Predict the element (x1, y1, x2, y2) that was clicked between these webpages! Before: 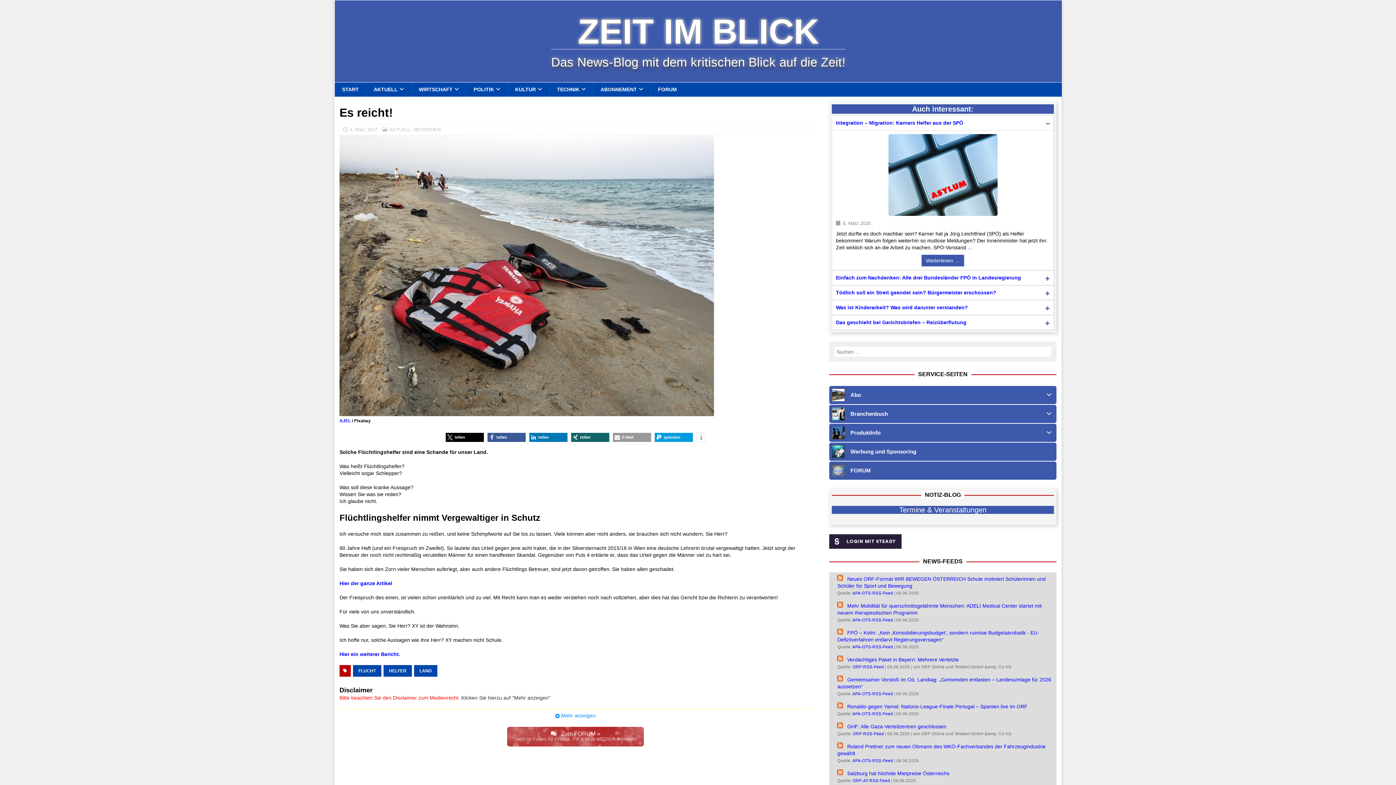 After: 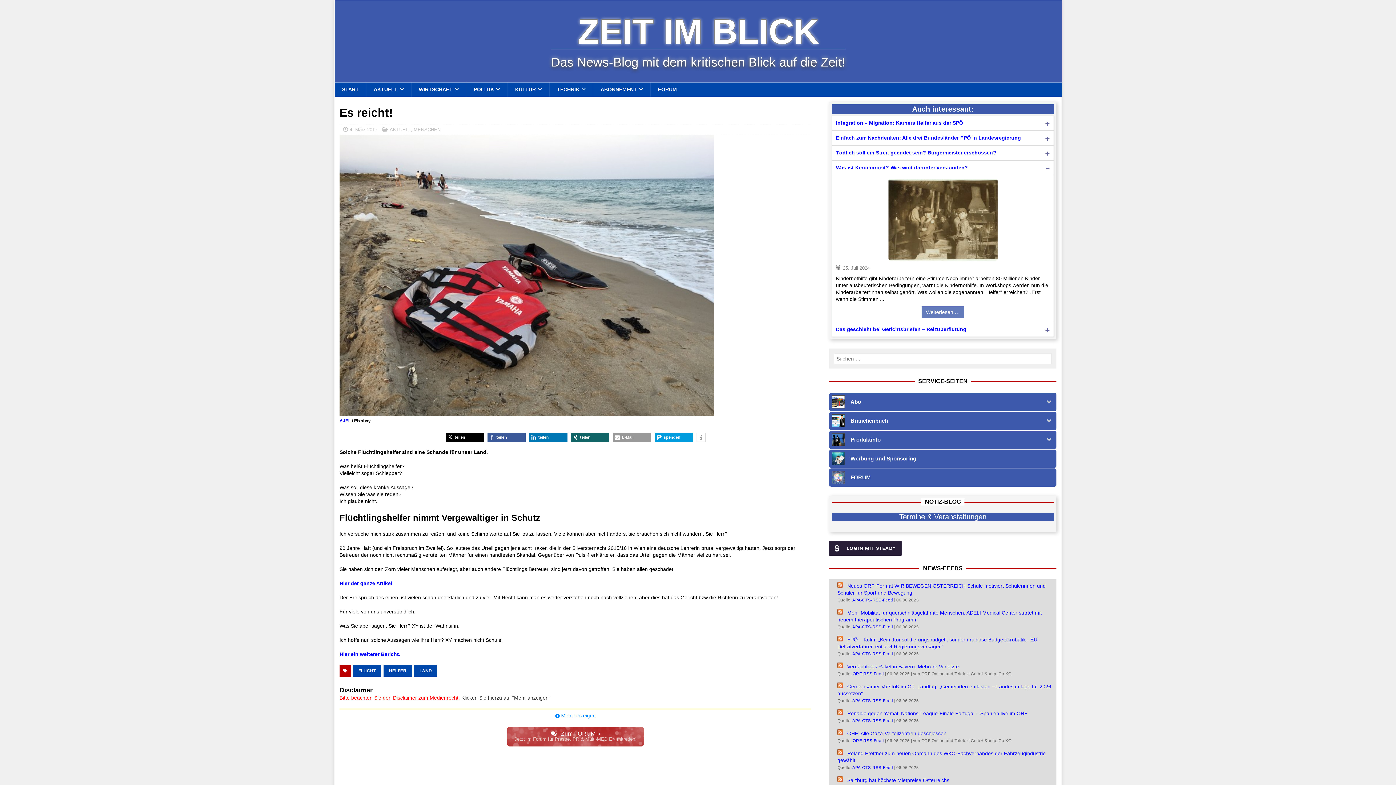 Action: bbox: (832, 300, 1053, 314) label: Was ist Kinderarbeit? Was wird darunter verstanden?